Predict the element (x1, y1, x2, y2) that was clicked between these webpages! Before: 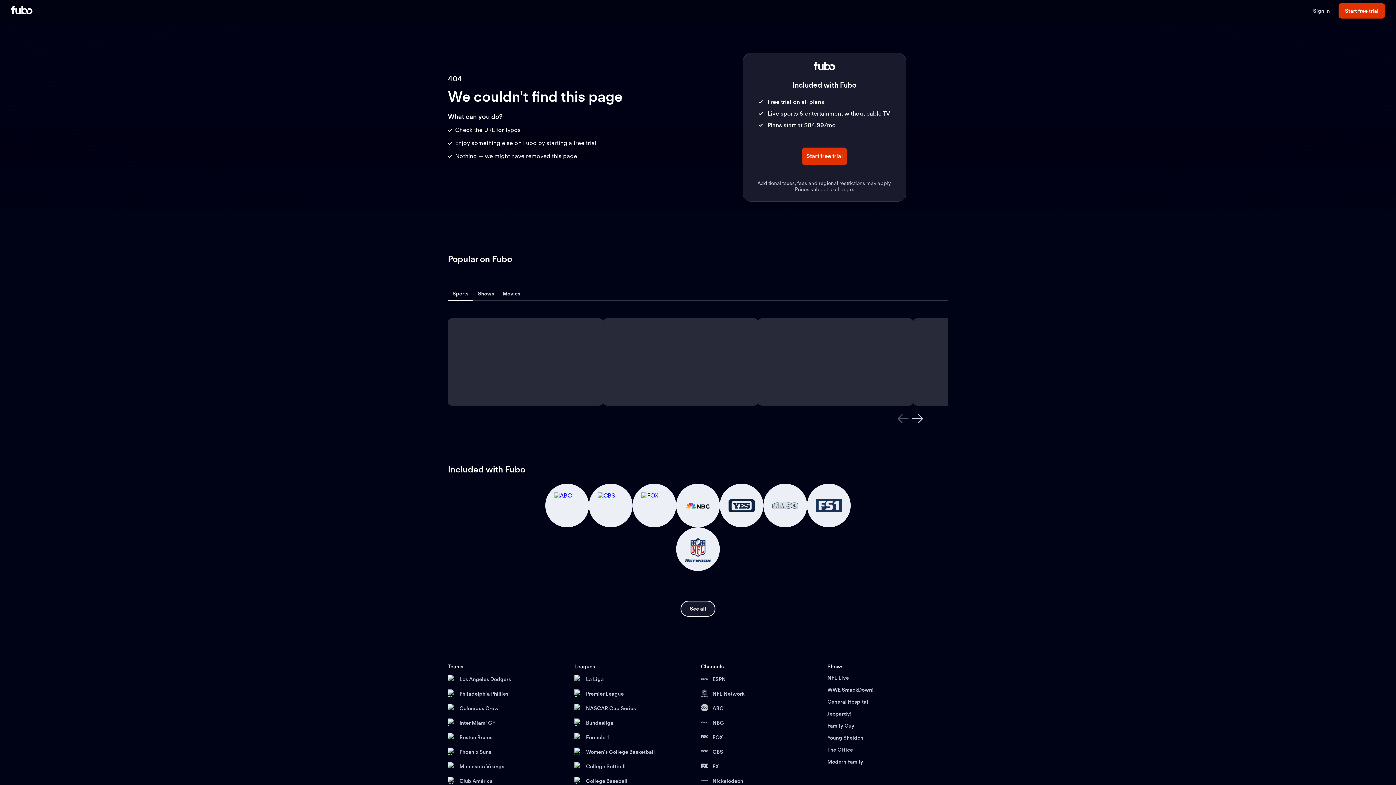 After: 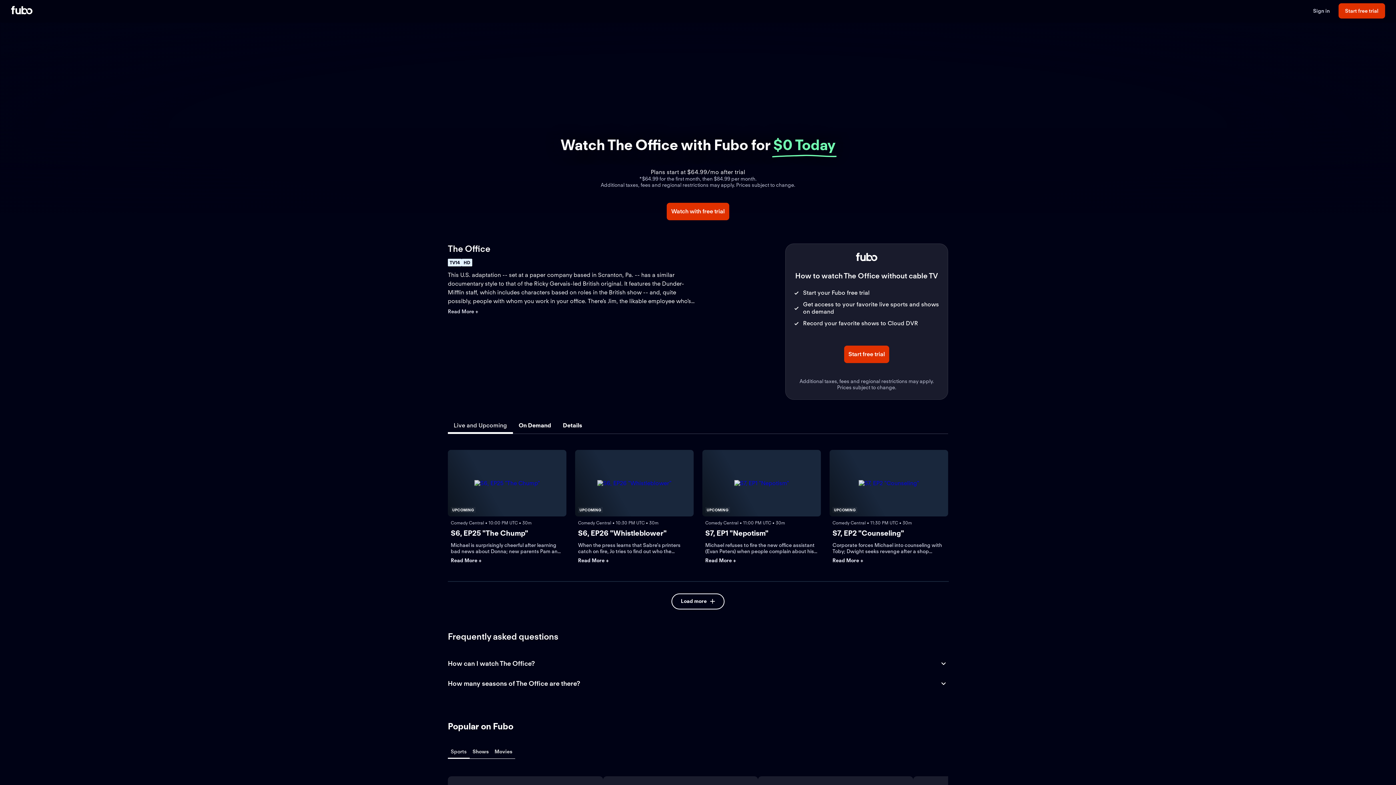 Action: label: The Office bbox: (827, 747, 948, 753)